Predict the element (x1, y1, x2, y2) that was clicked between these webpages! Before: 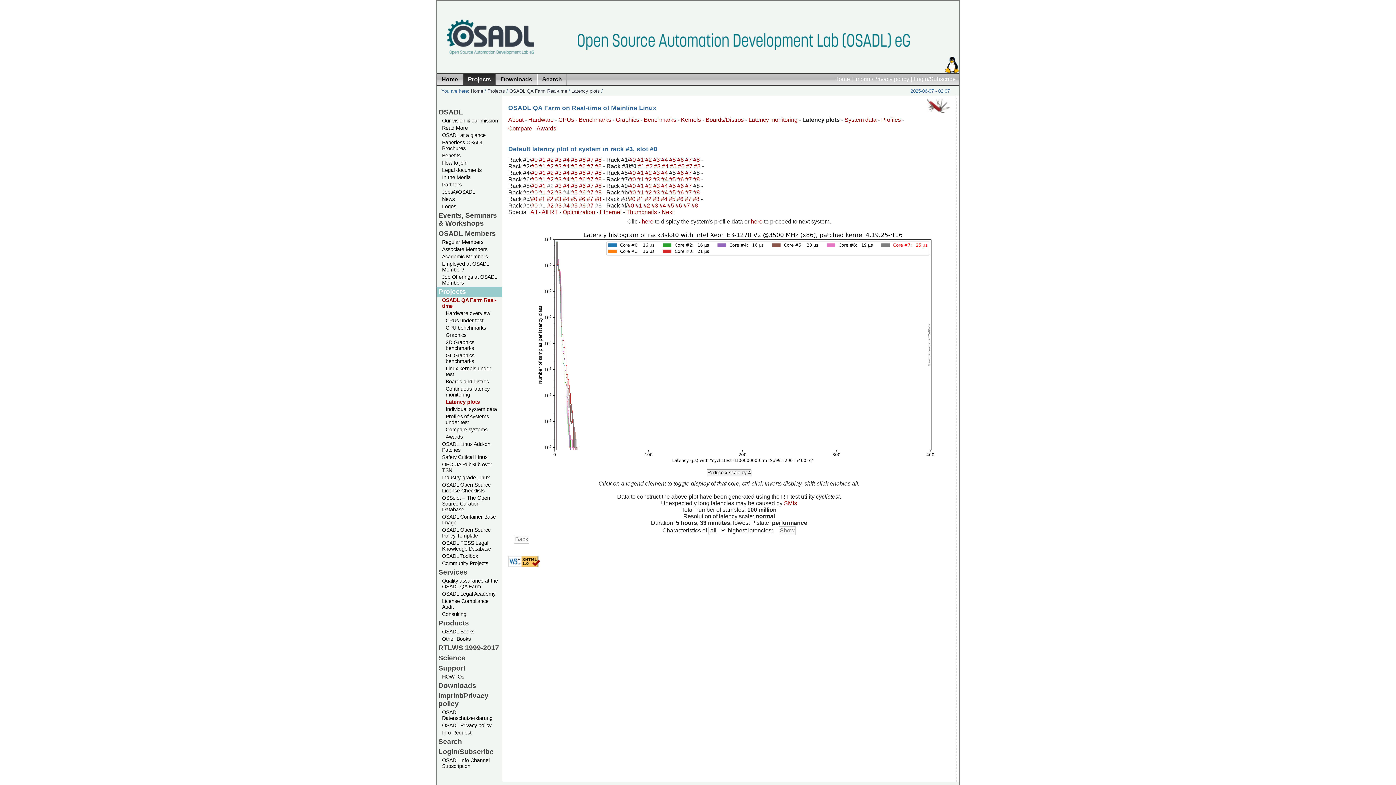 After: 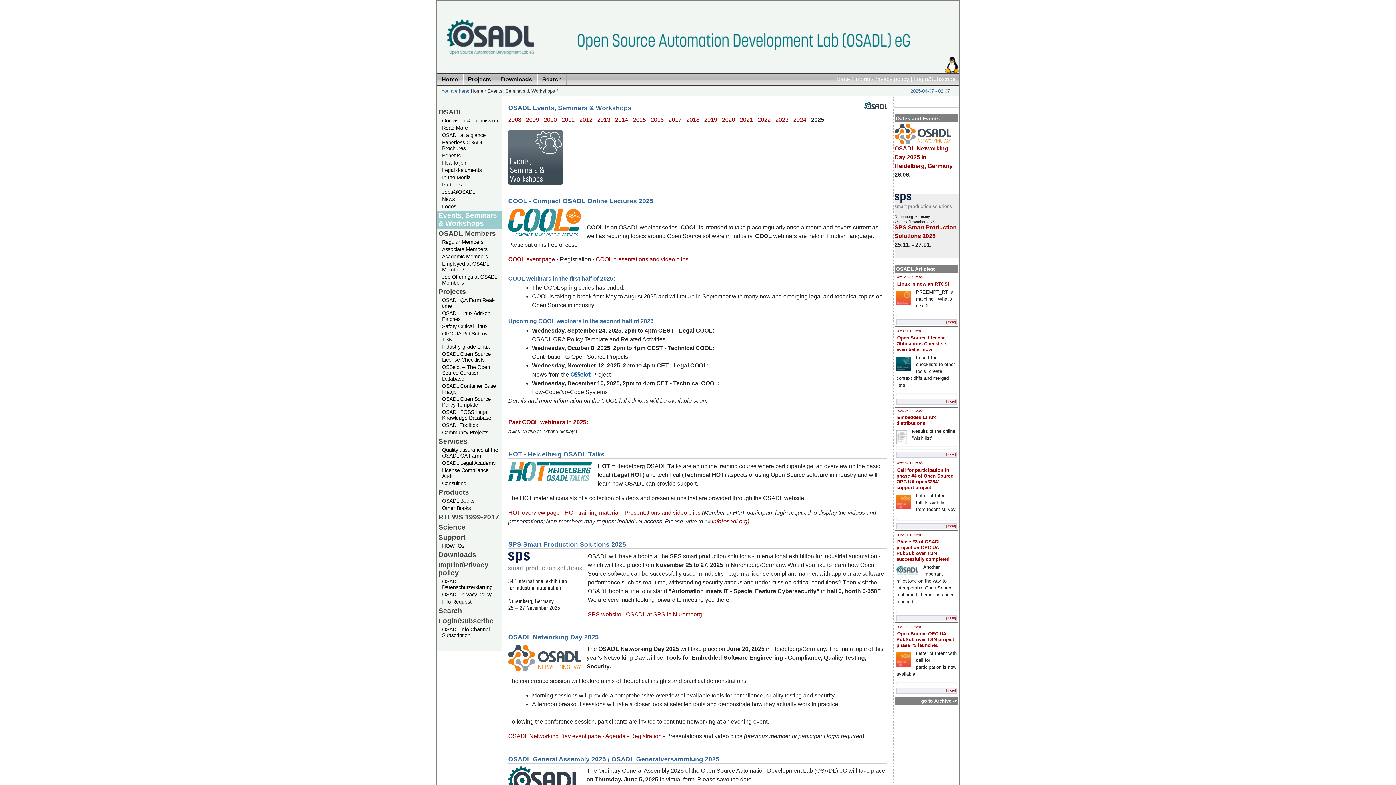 Action: bbox: (436, 210, 502, 228) label: Events, Seminars & Workshops